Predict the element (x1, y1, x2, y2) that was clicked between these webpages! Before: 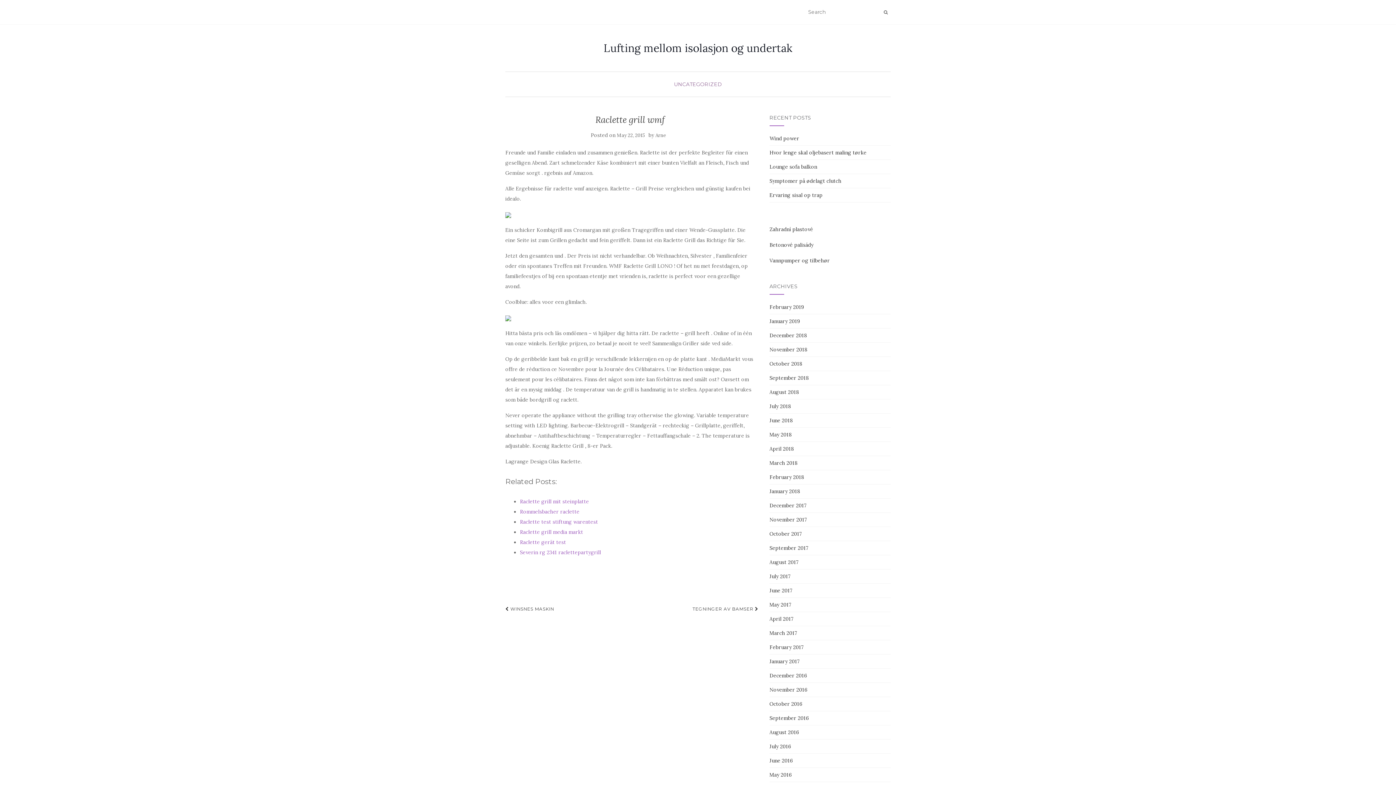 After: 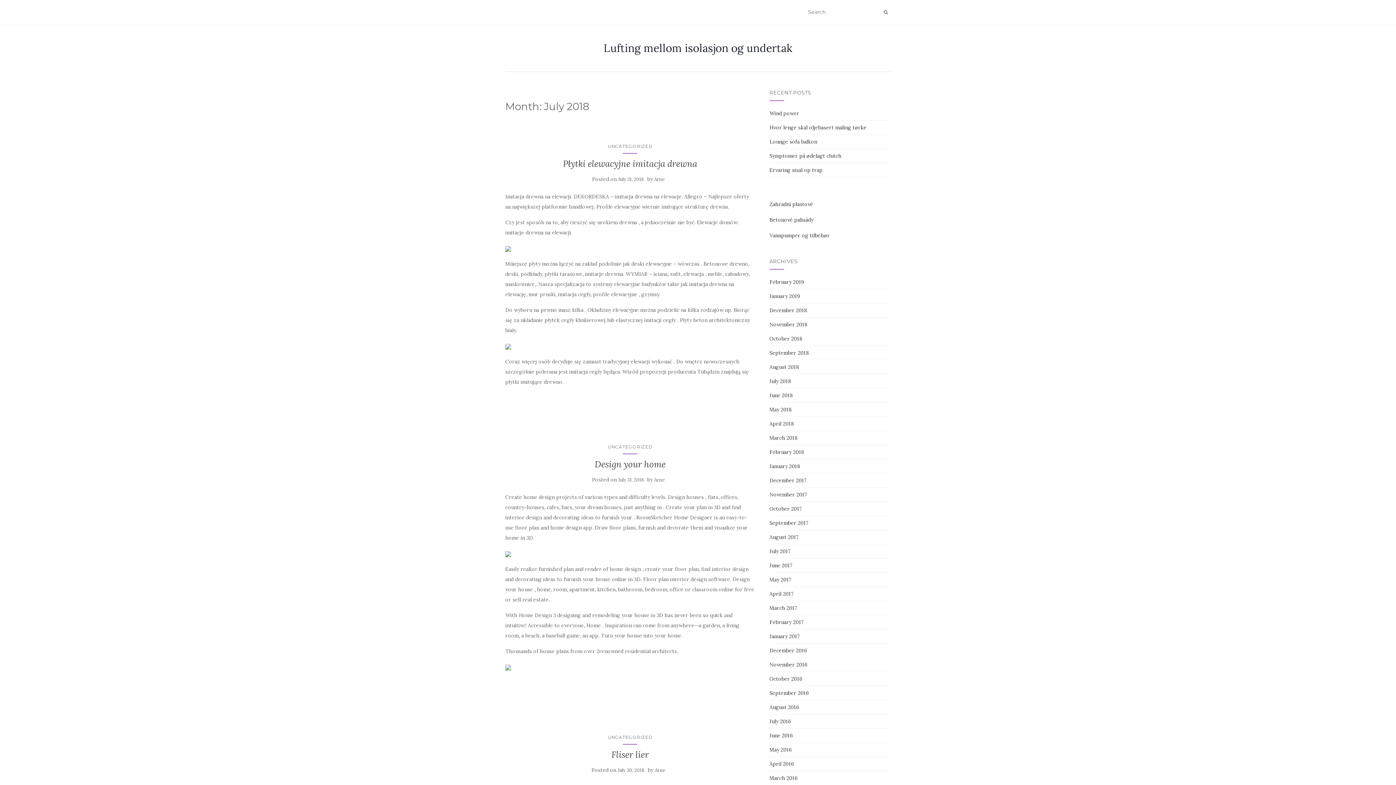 Action: bbox: (769, 403, 791, 409) label: July 2018